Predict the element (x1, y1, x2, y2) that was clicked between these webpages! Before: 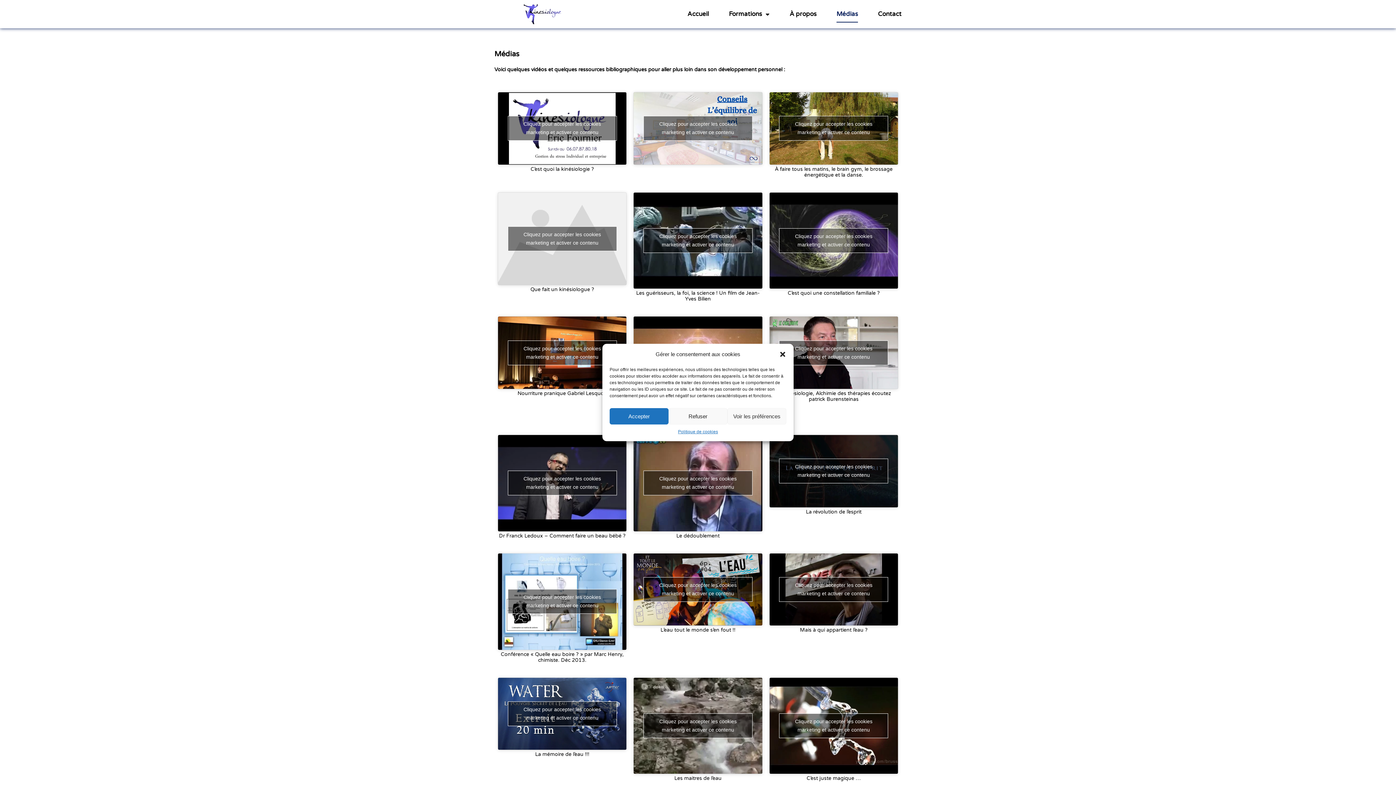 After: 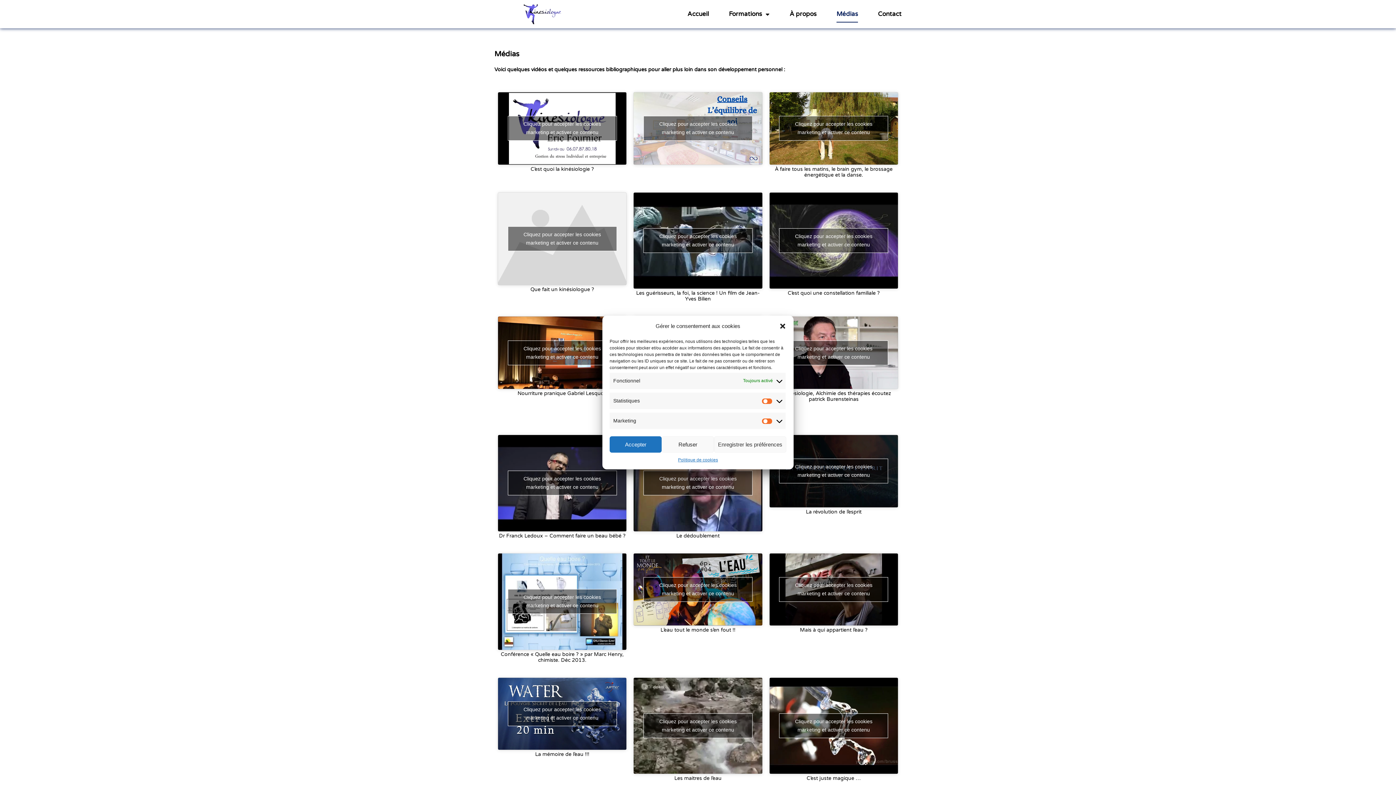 Action: bbox: (727, 408, 786, 424) label: Voir les préférences